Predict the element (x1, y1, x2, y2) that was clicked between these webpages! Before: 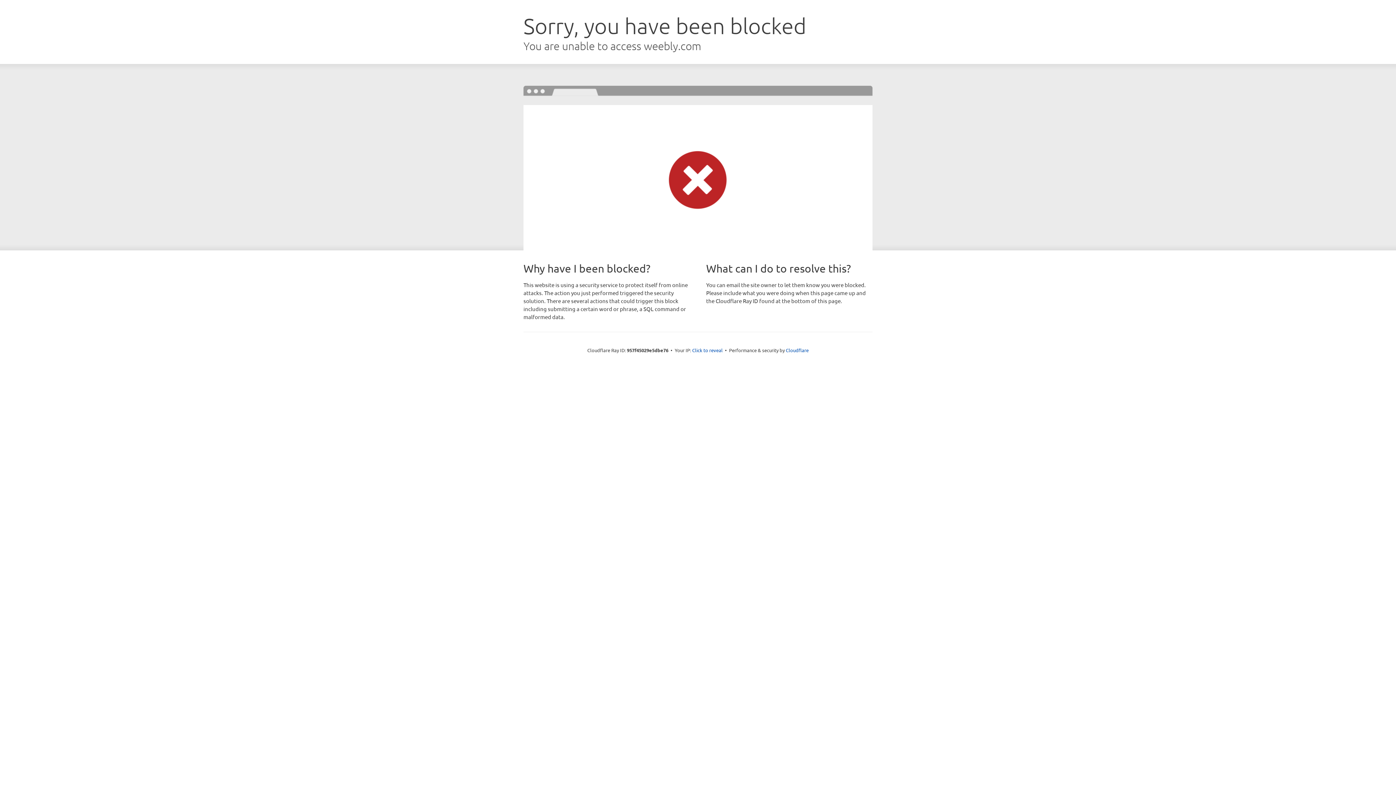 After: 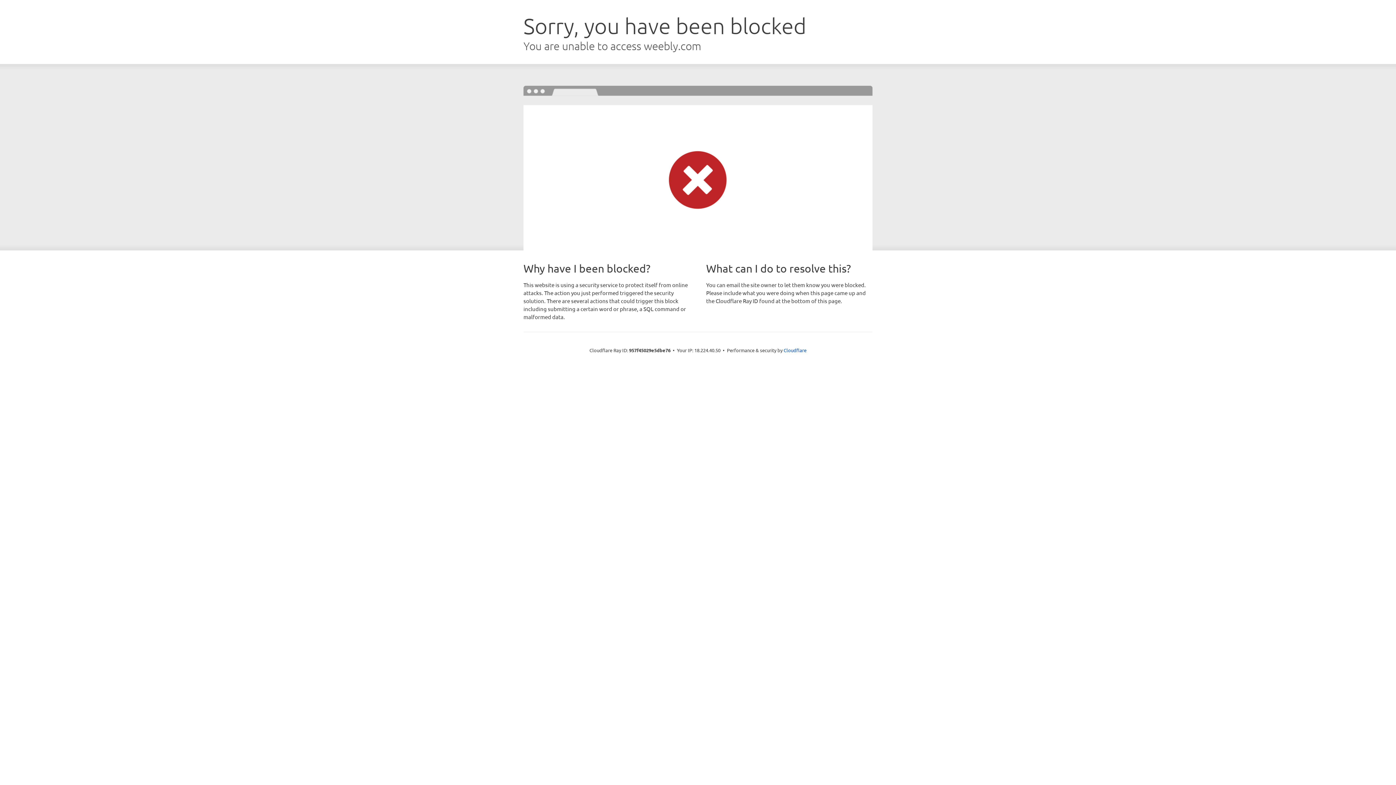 Action: label: Click to reveal bbox: (692, 346, 722, 353)